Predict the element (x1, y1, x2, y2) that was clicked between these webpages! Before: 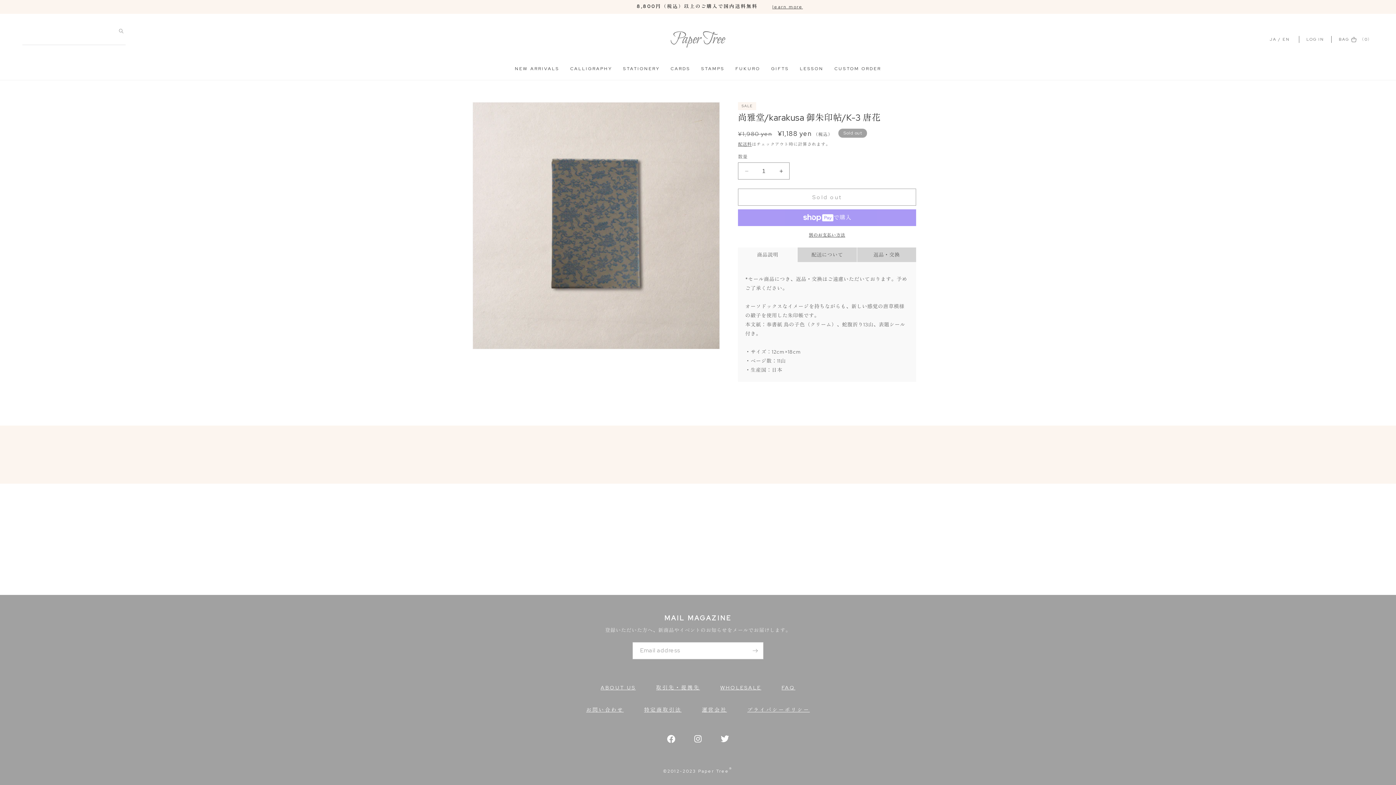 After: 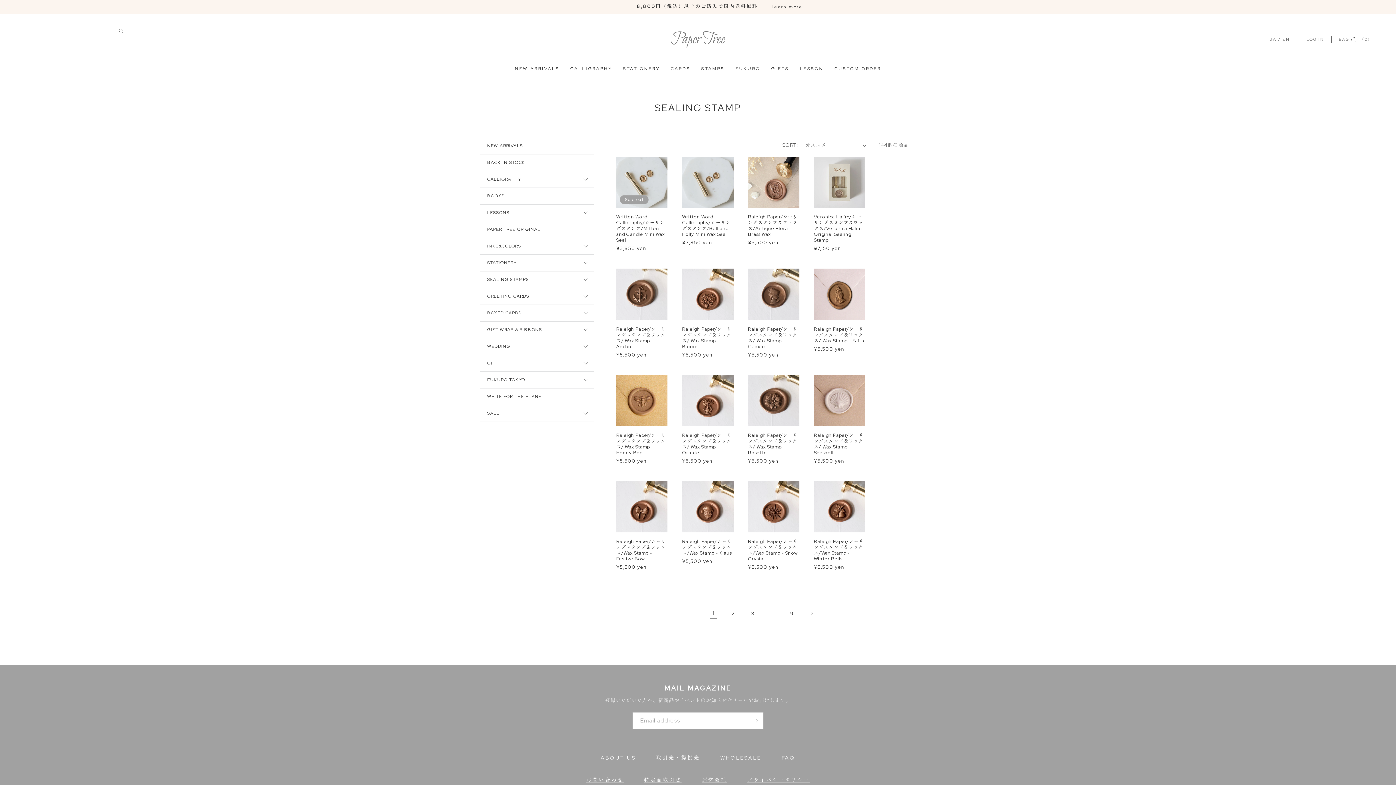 Action: label: STAMPS bbox: (695, 63, 730, 80)